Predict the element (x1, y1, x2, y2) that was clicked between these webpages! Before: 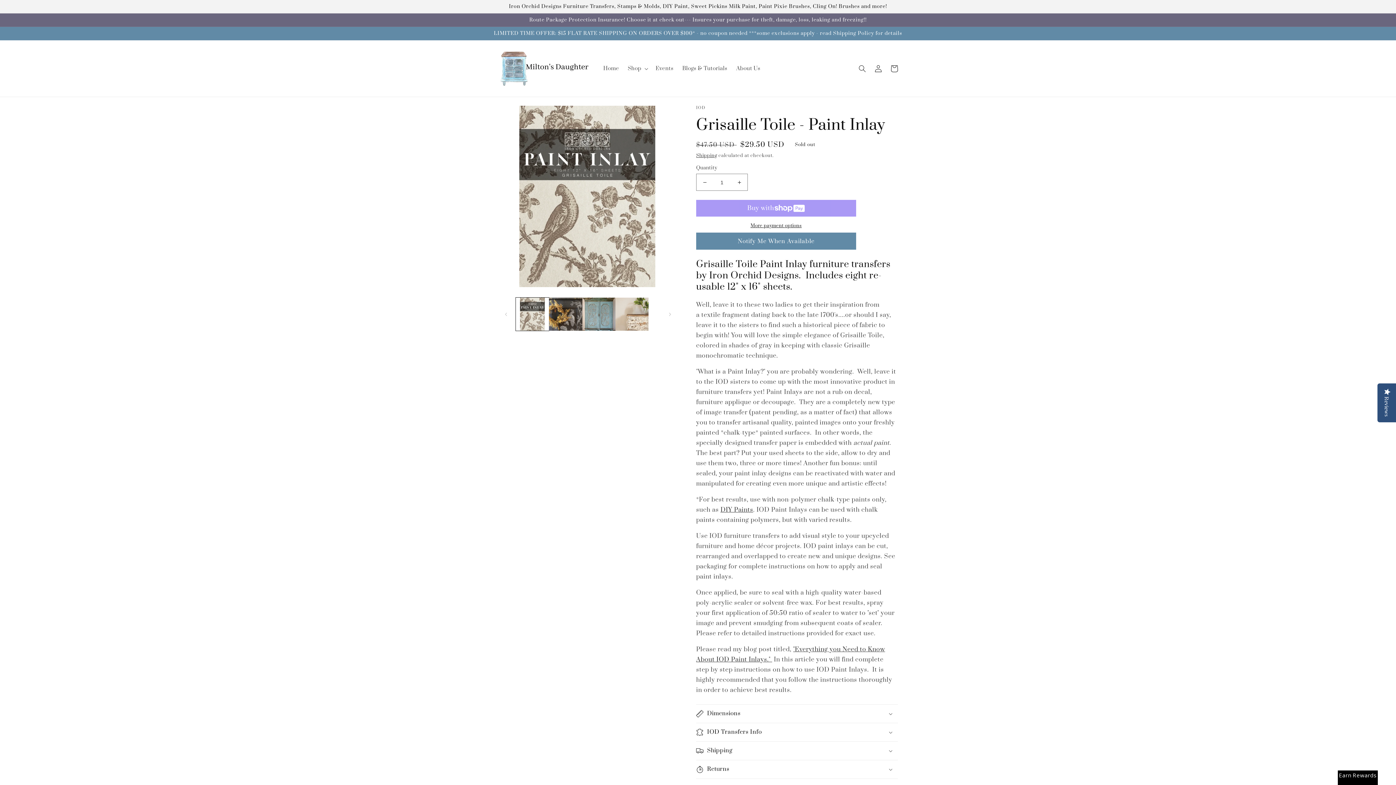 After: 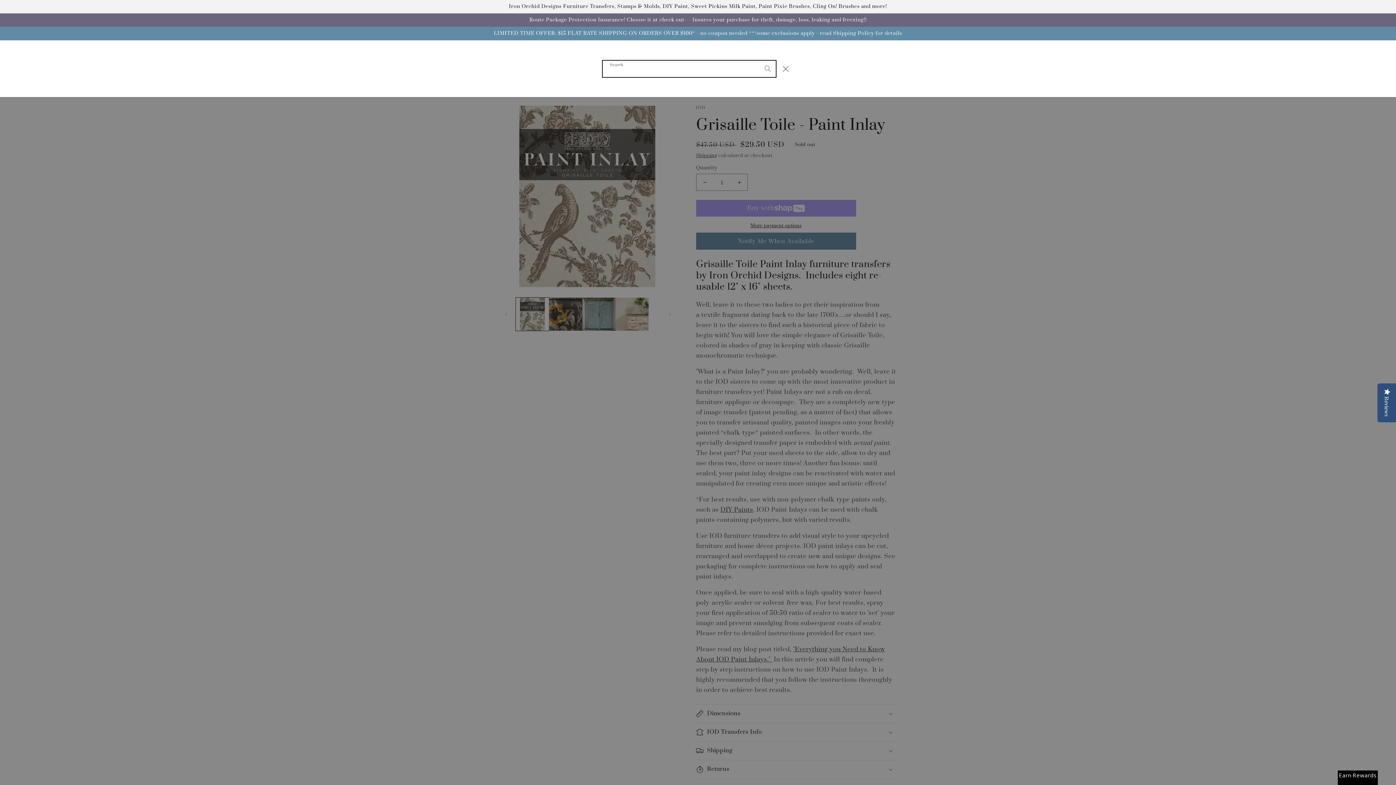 Action: bbox: (854, 60, 870, 76) label: Search